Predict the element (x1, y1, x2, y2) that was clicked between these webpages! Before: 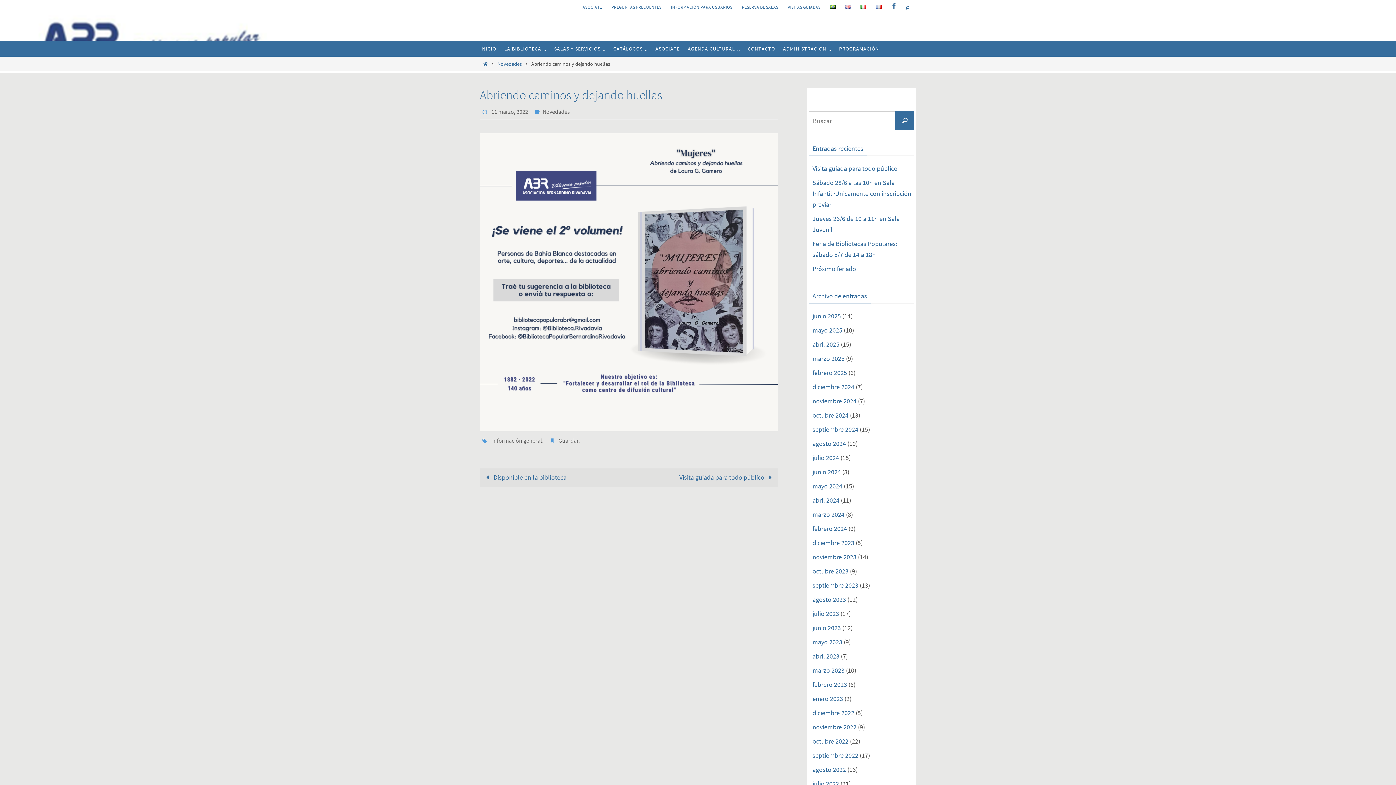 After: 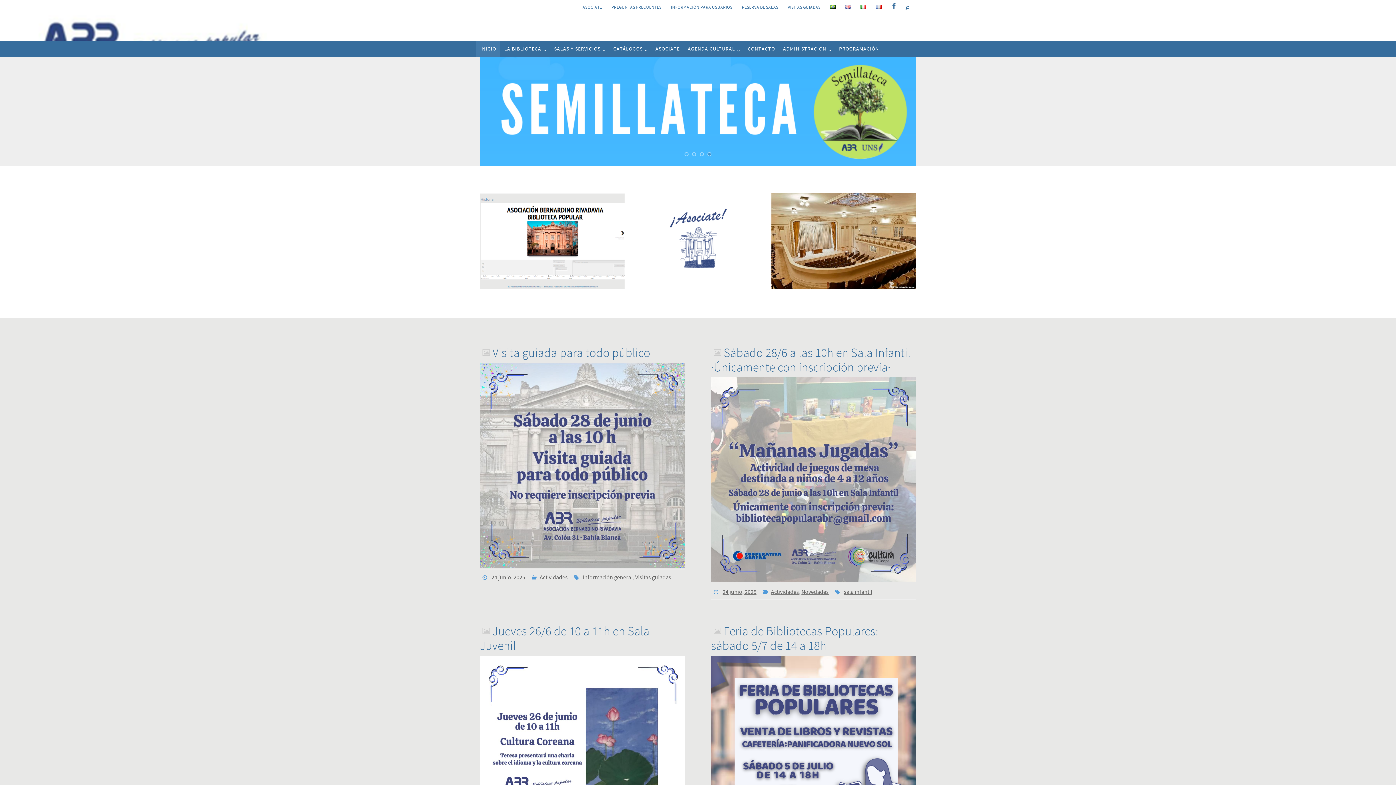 Action: bbox: (481, 60, 489, 67) label: Inicio